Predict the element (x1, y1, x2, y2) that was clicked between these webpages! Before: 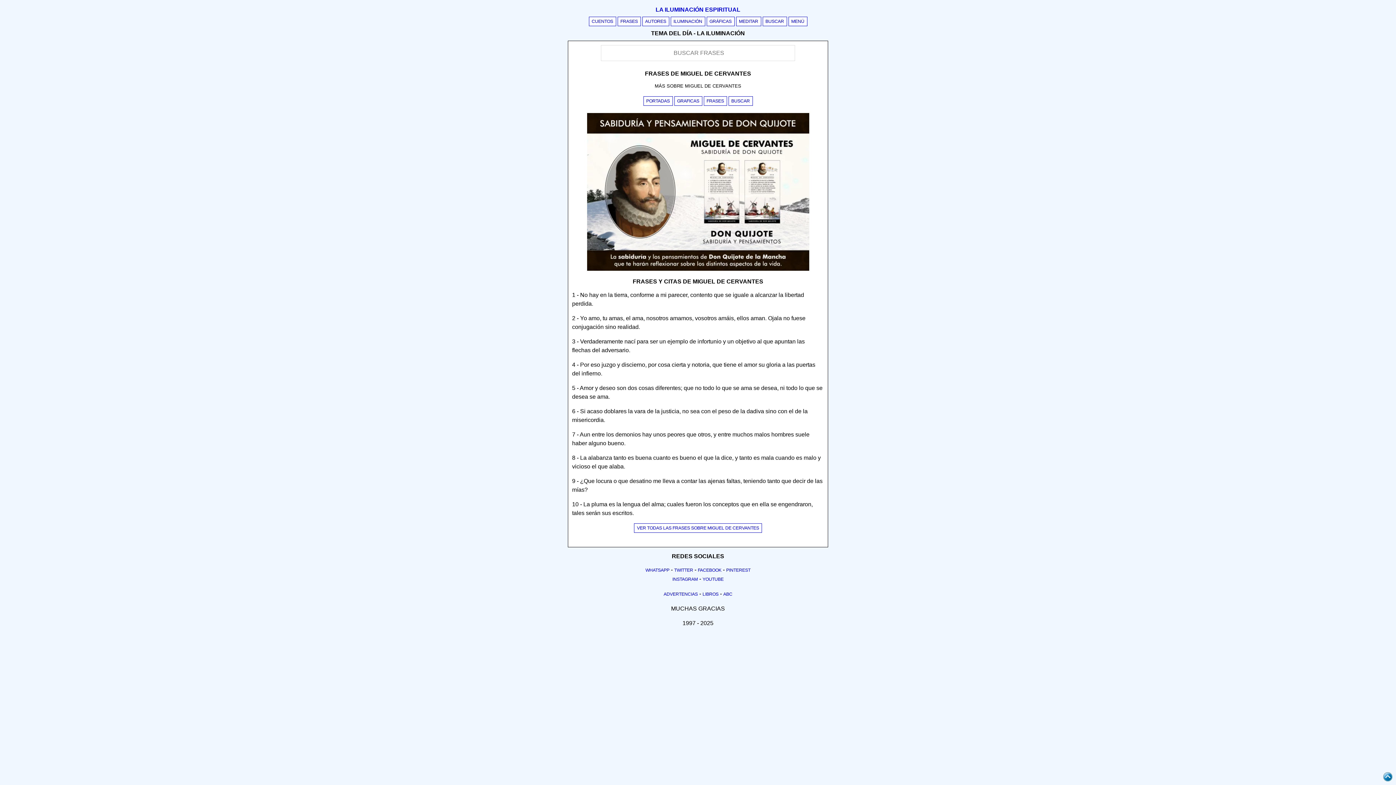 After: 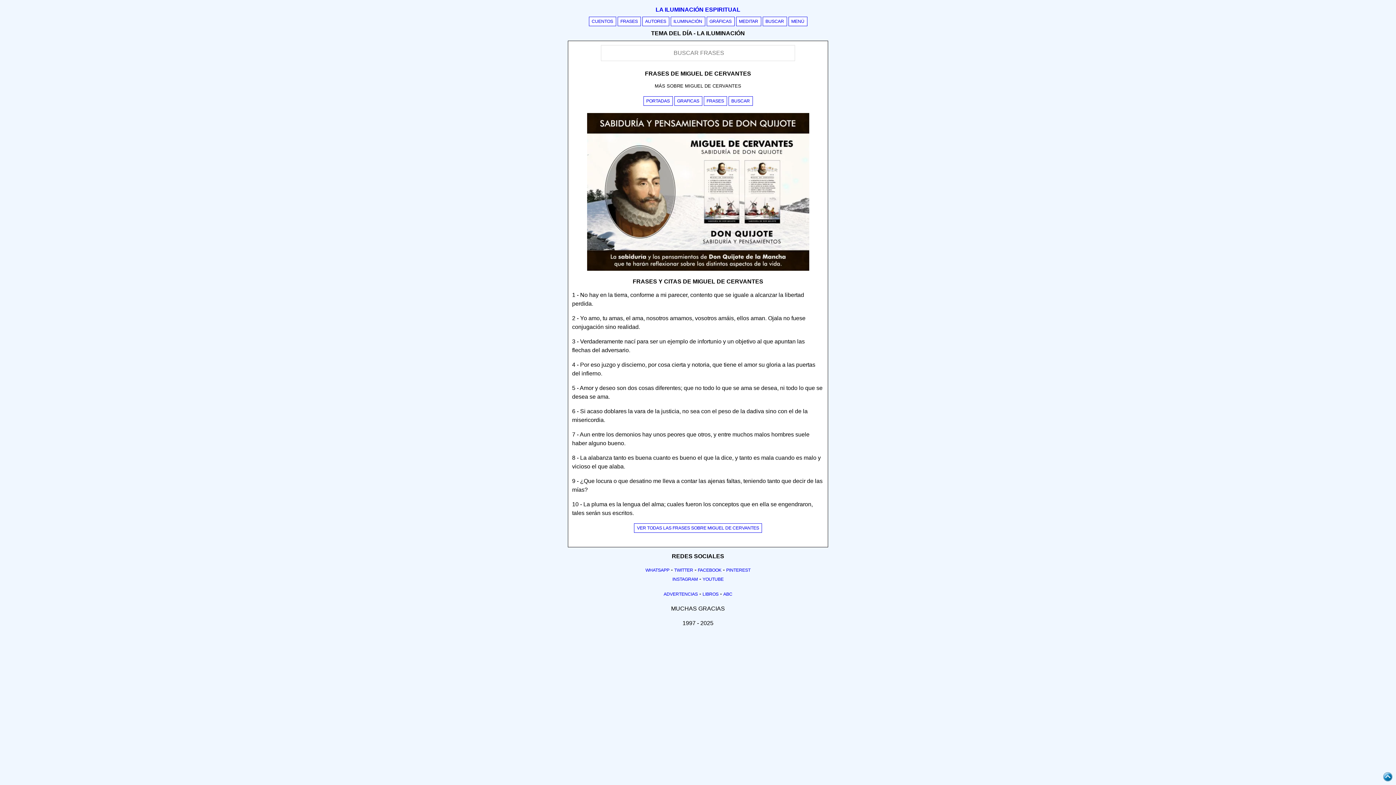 Action: bbox: (726, 568, 750, 573) label: PINTEREST